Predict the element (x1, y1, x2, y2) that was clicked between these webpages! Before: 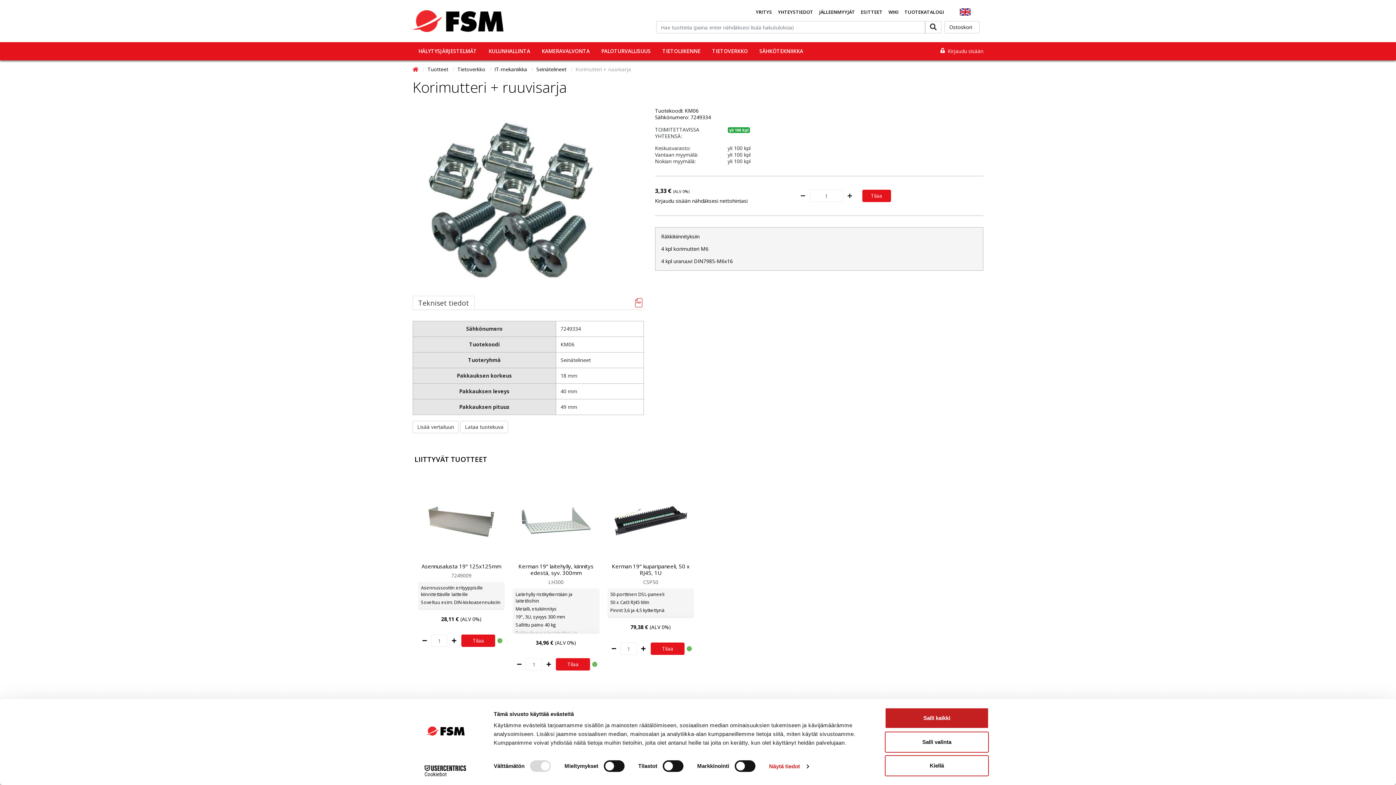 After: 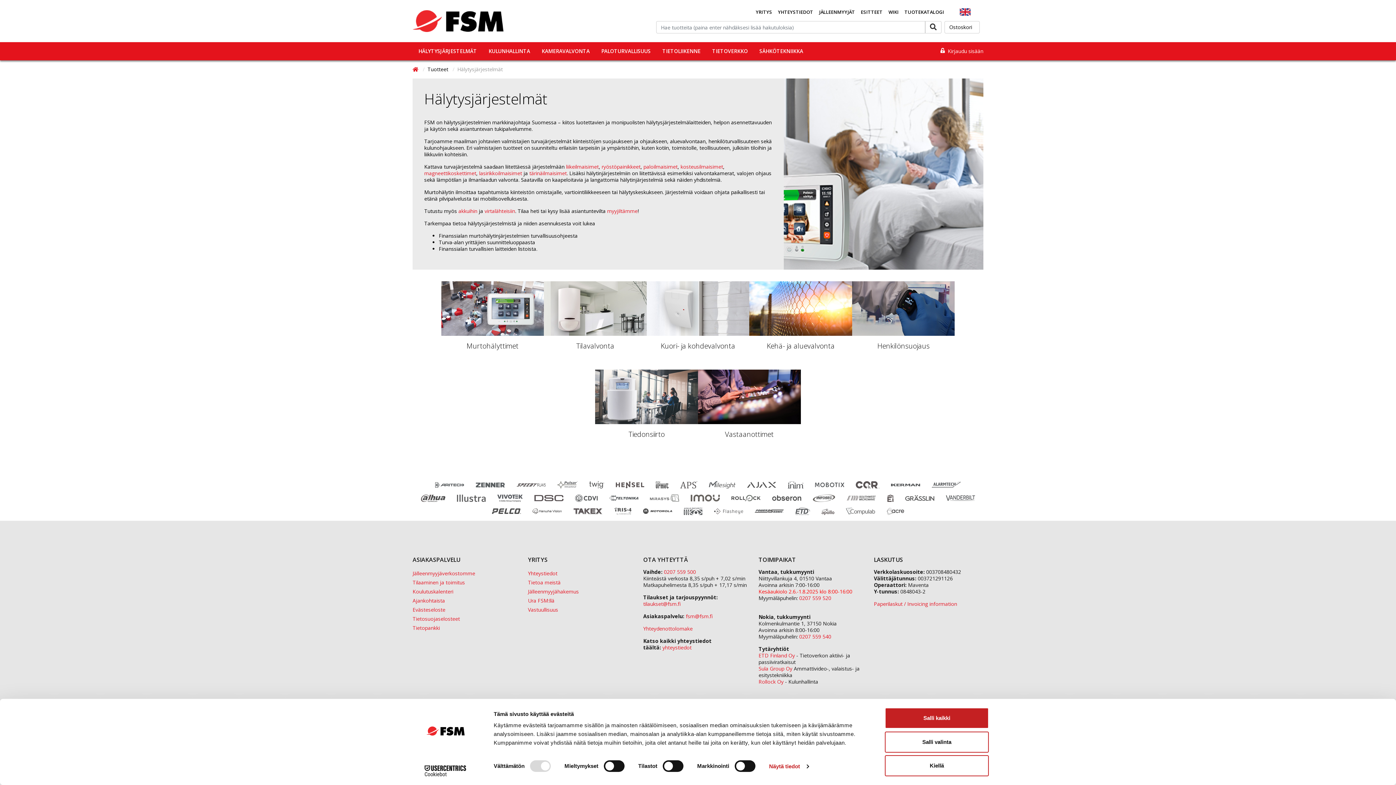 Action: label: HÄLYTYSJÄRJESTELMÄT bbox: (412, 42, 482, 60)